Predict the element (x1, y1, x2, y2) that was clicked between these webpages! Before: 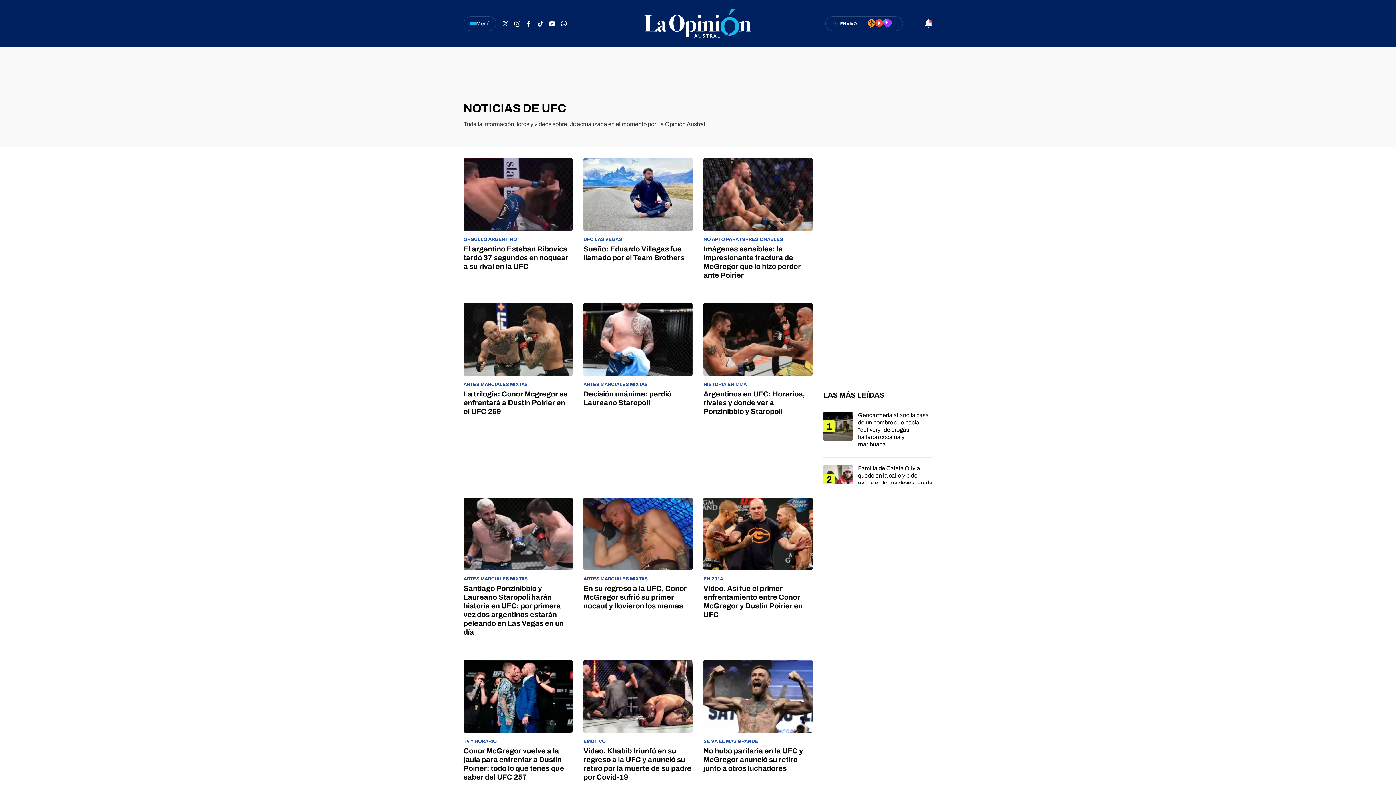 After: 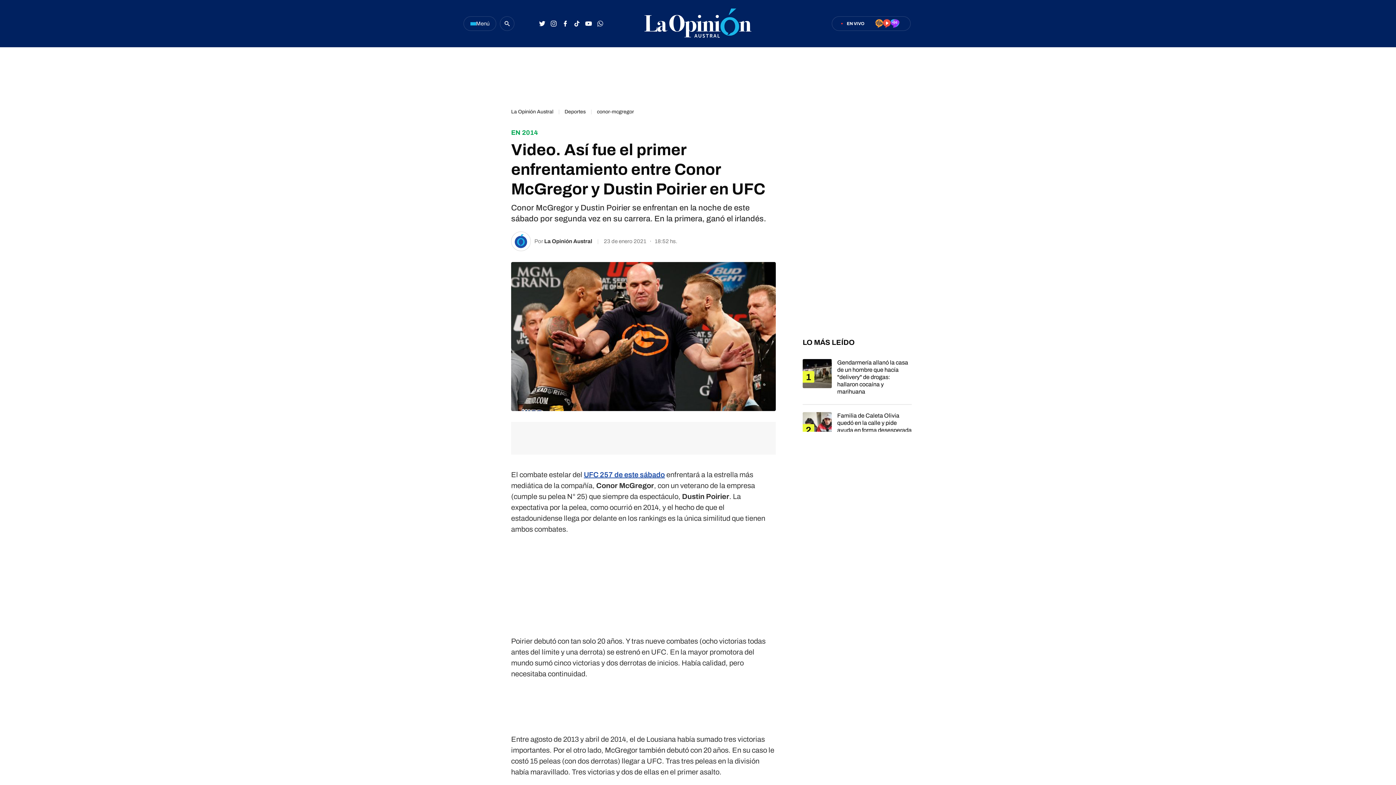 Action: bbox: (703, 497, 812, 636)